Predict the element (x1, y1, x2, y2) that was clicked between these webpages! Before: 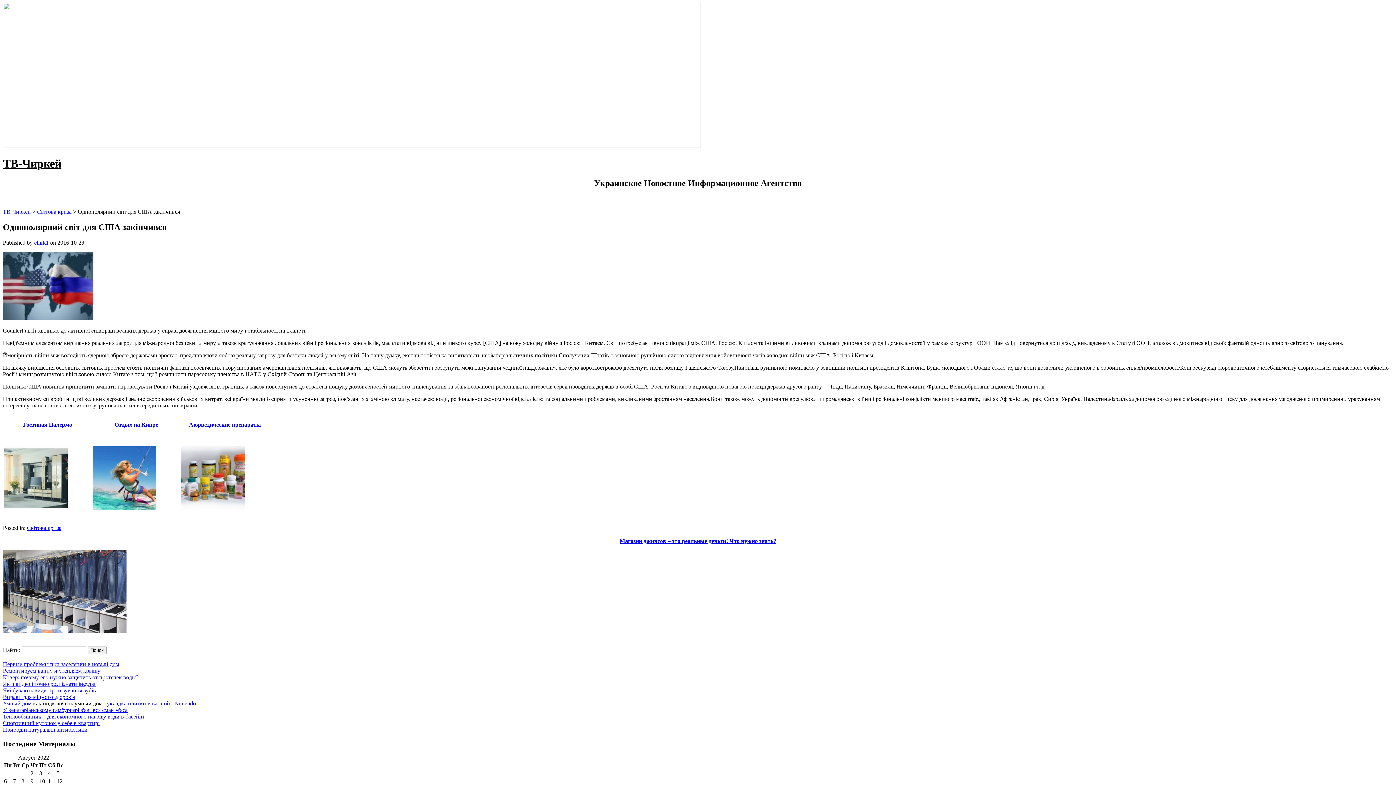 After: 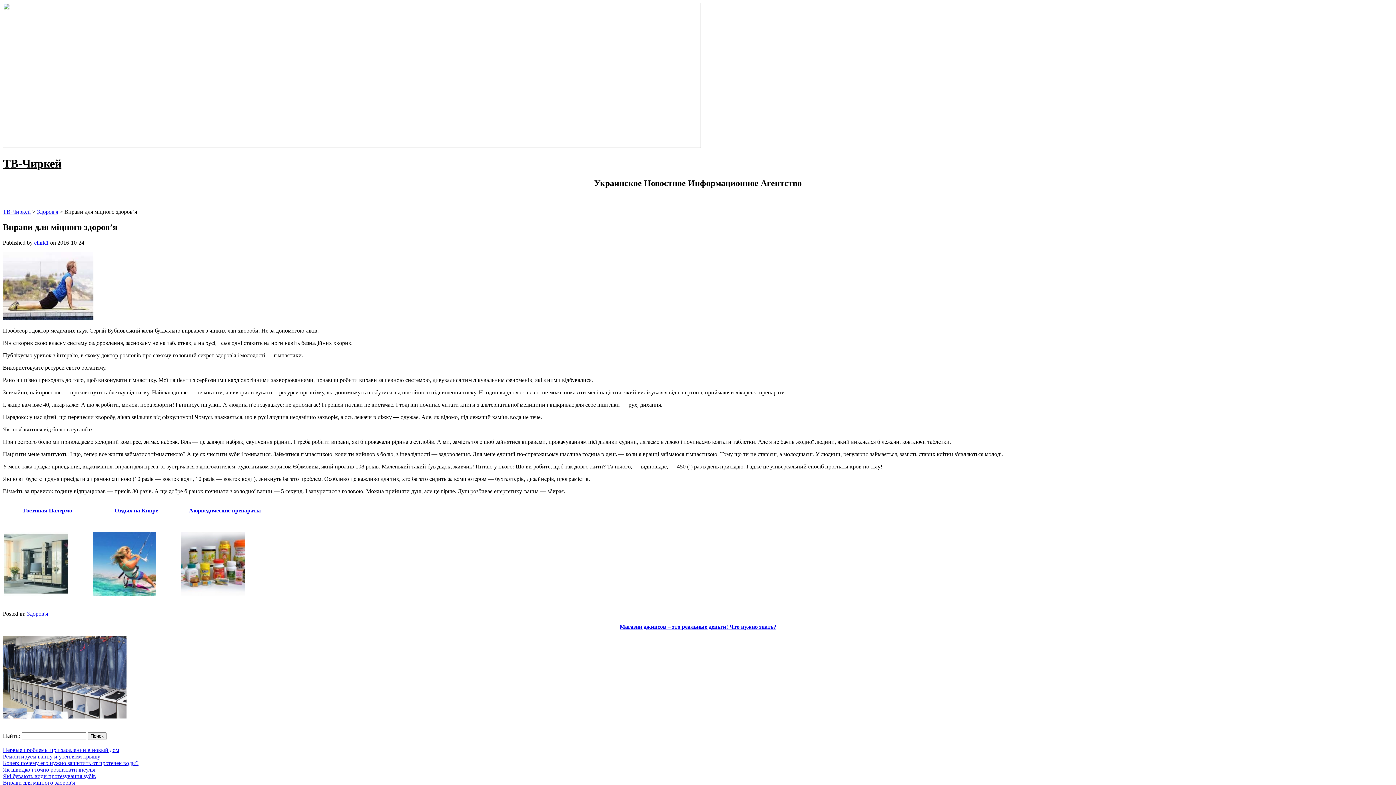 Action: label: Вправи для міцного здоров'я bbox: (2, 694, 74, 700)